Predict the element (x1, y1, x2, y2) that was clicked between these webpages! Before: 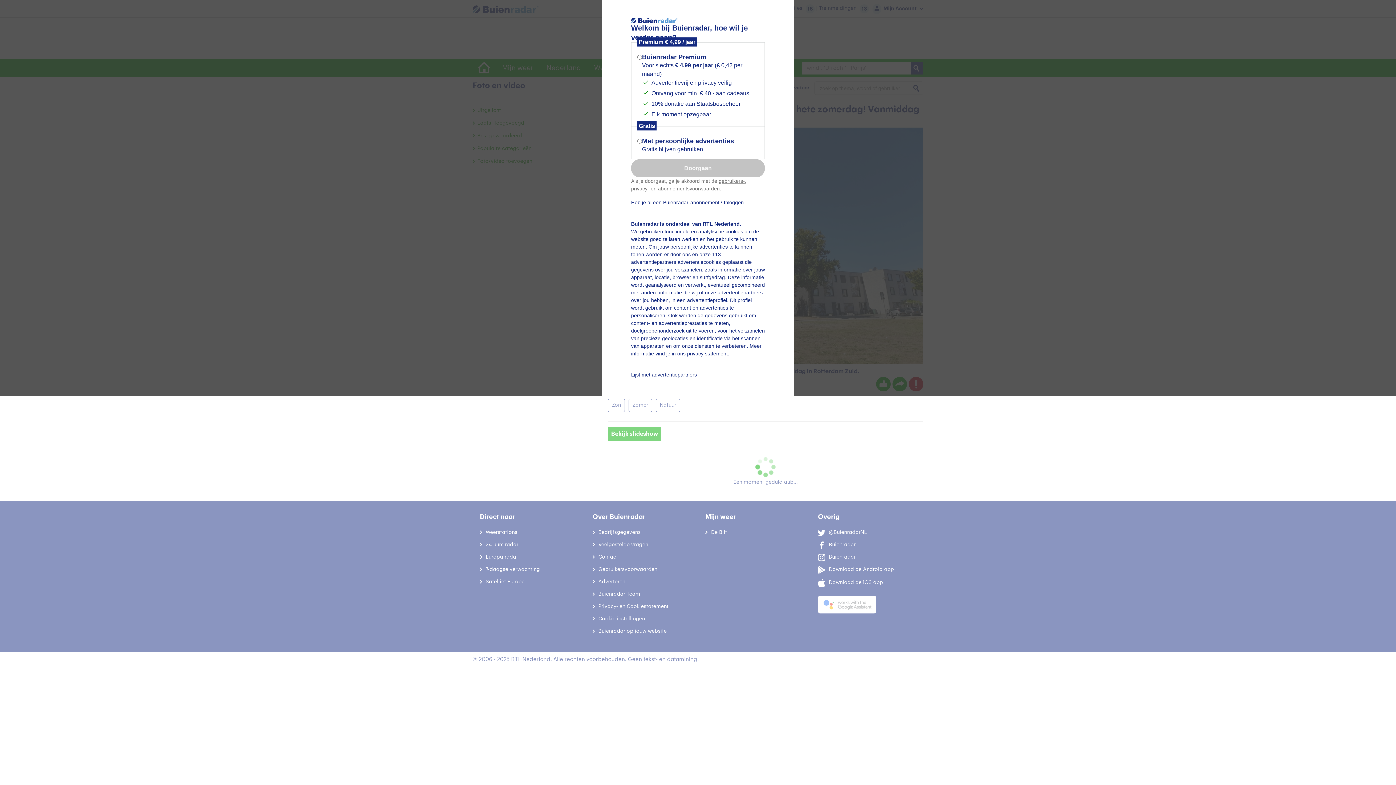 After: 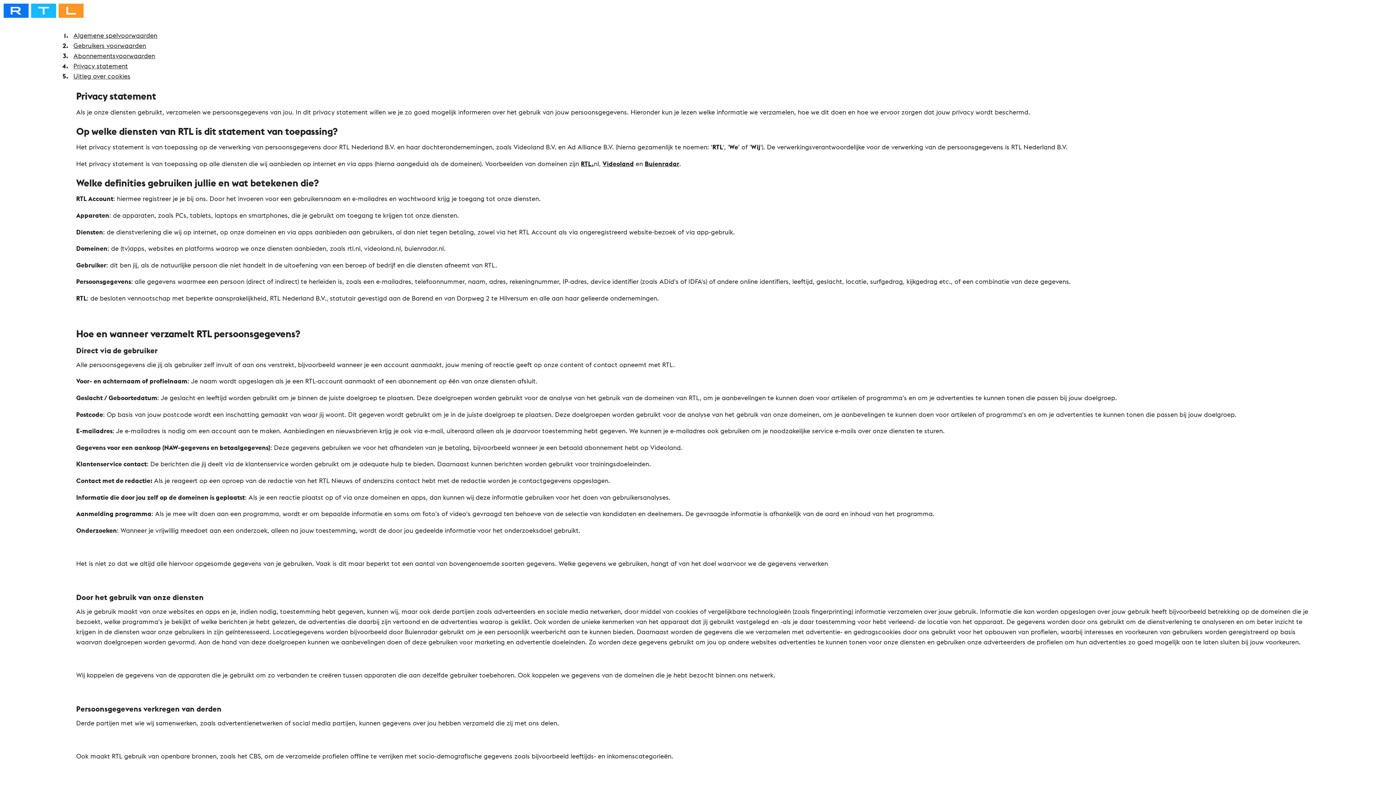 Action: label: privacy- bbox: (631, 185, 649, 191)